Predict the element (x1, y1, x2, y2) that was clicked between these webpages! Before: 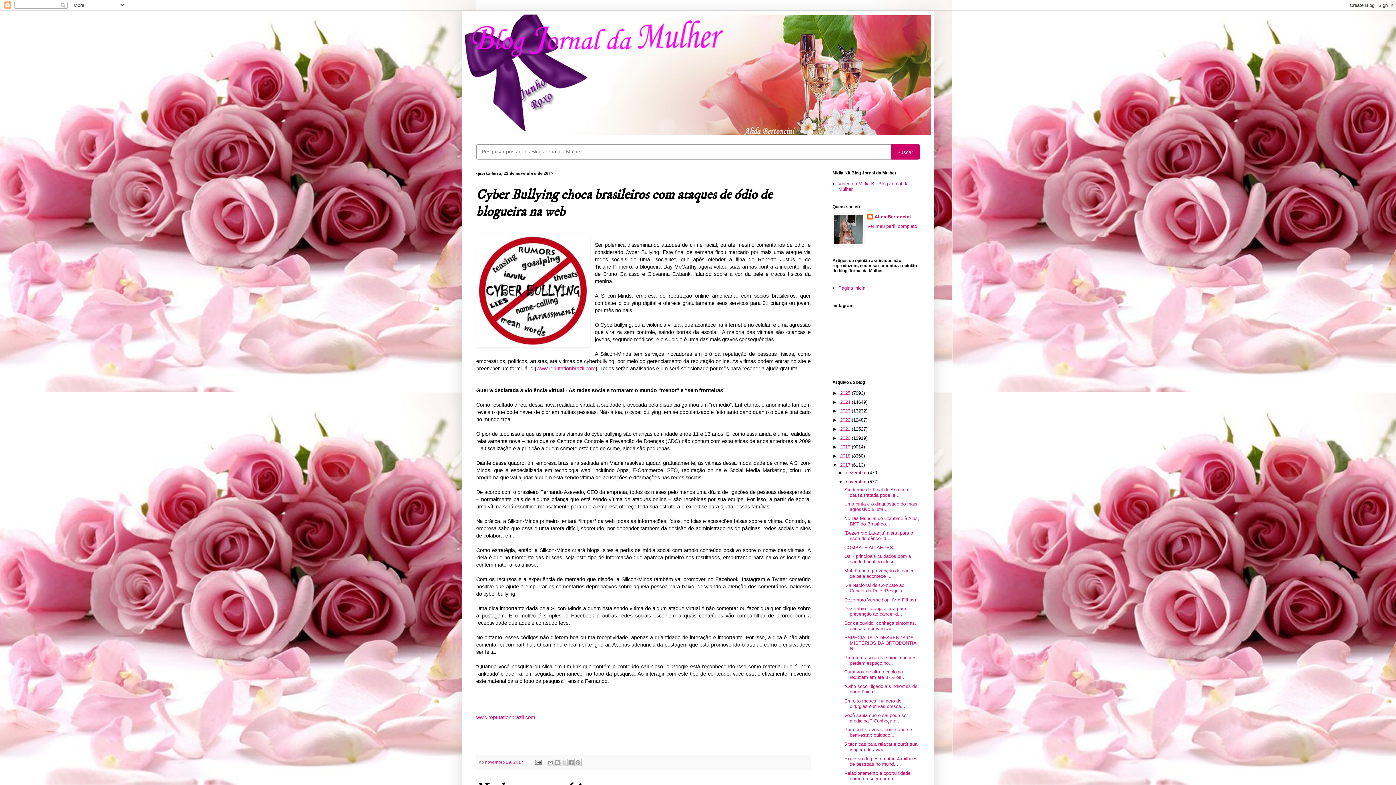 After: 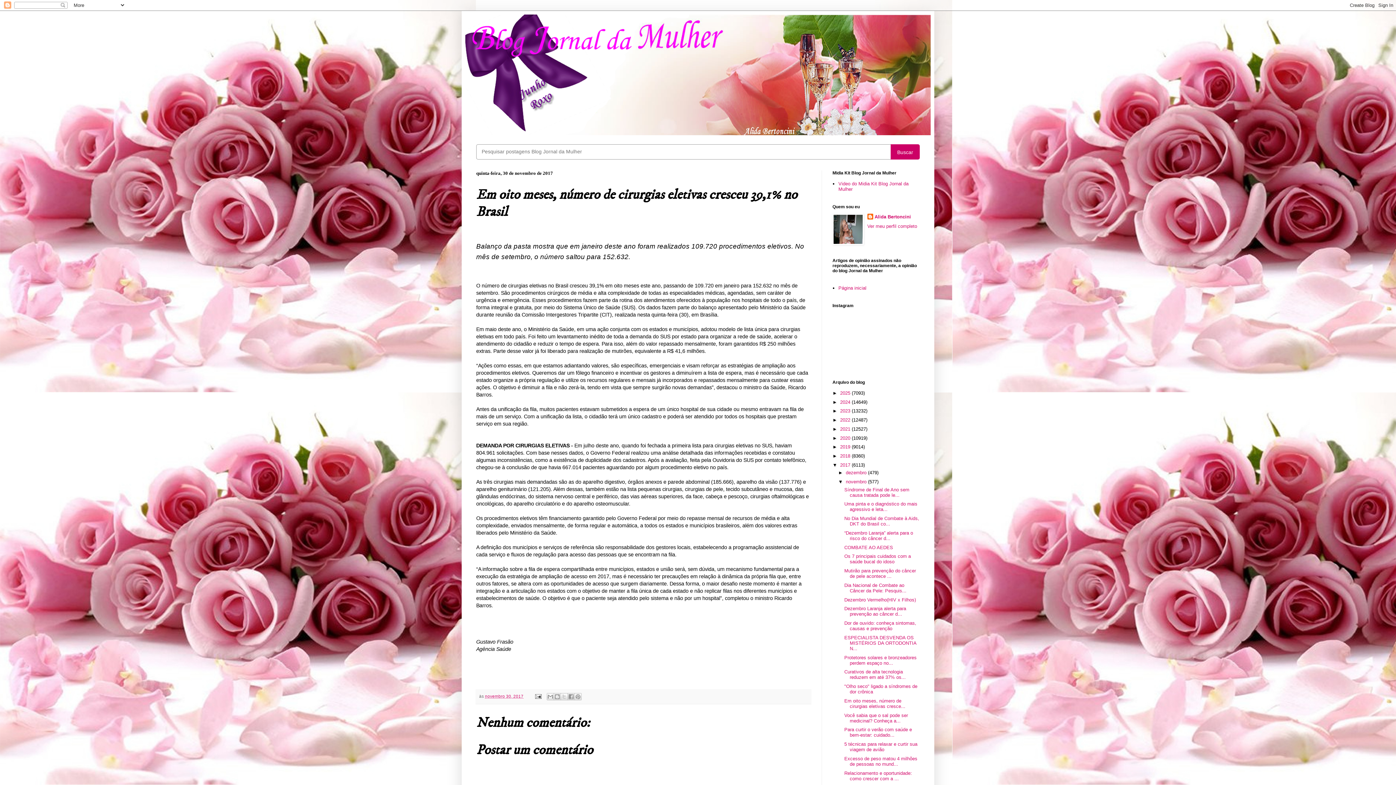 Action: bbox: (844, 698, 905, 709) label: Em oito meses, número de cirurgias eletivas cresce...